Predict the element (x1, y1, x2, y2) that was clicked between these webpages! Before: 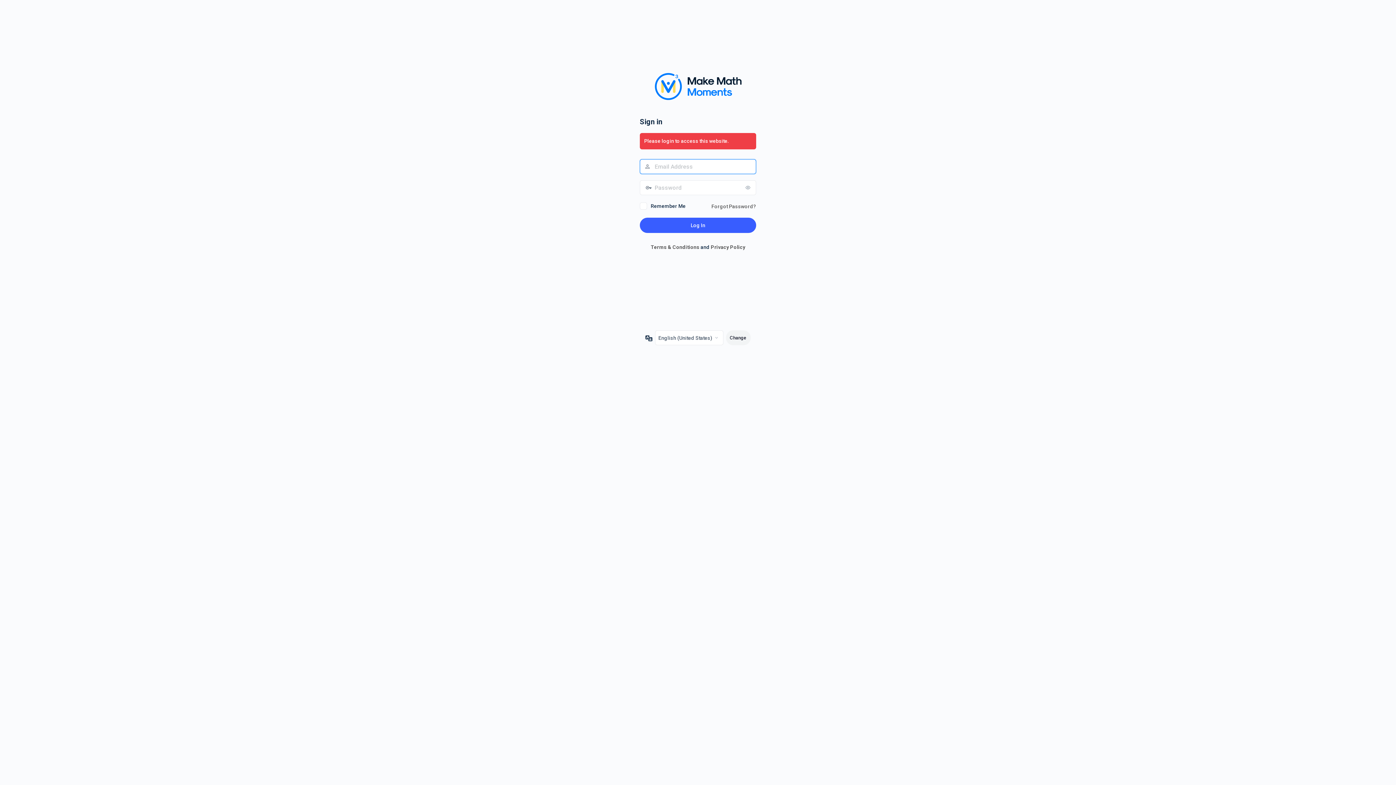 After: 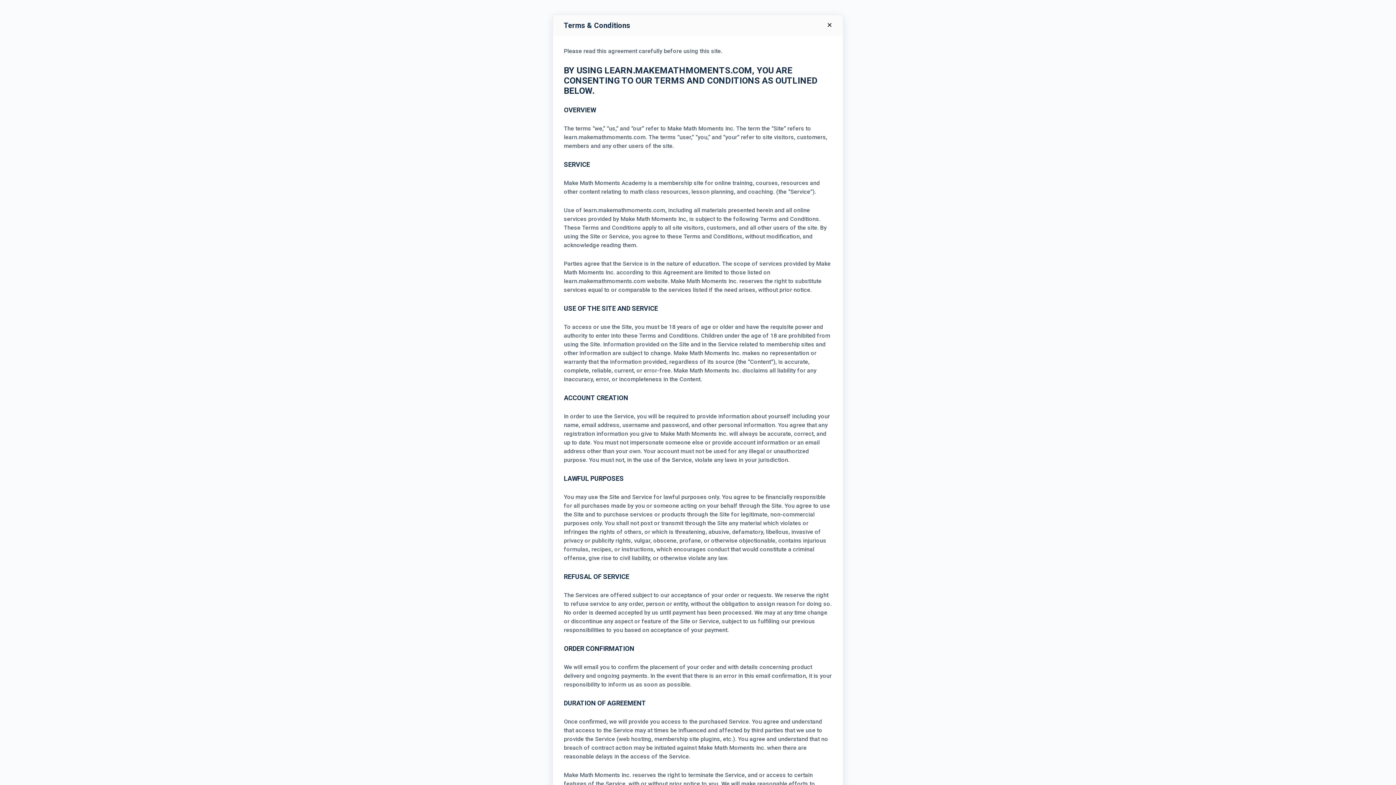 Action: label: Terms & Conditions bbox: (650, 244, 699, 250)